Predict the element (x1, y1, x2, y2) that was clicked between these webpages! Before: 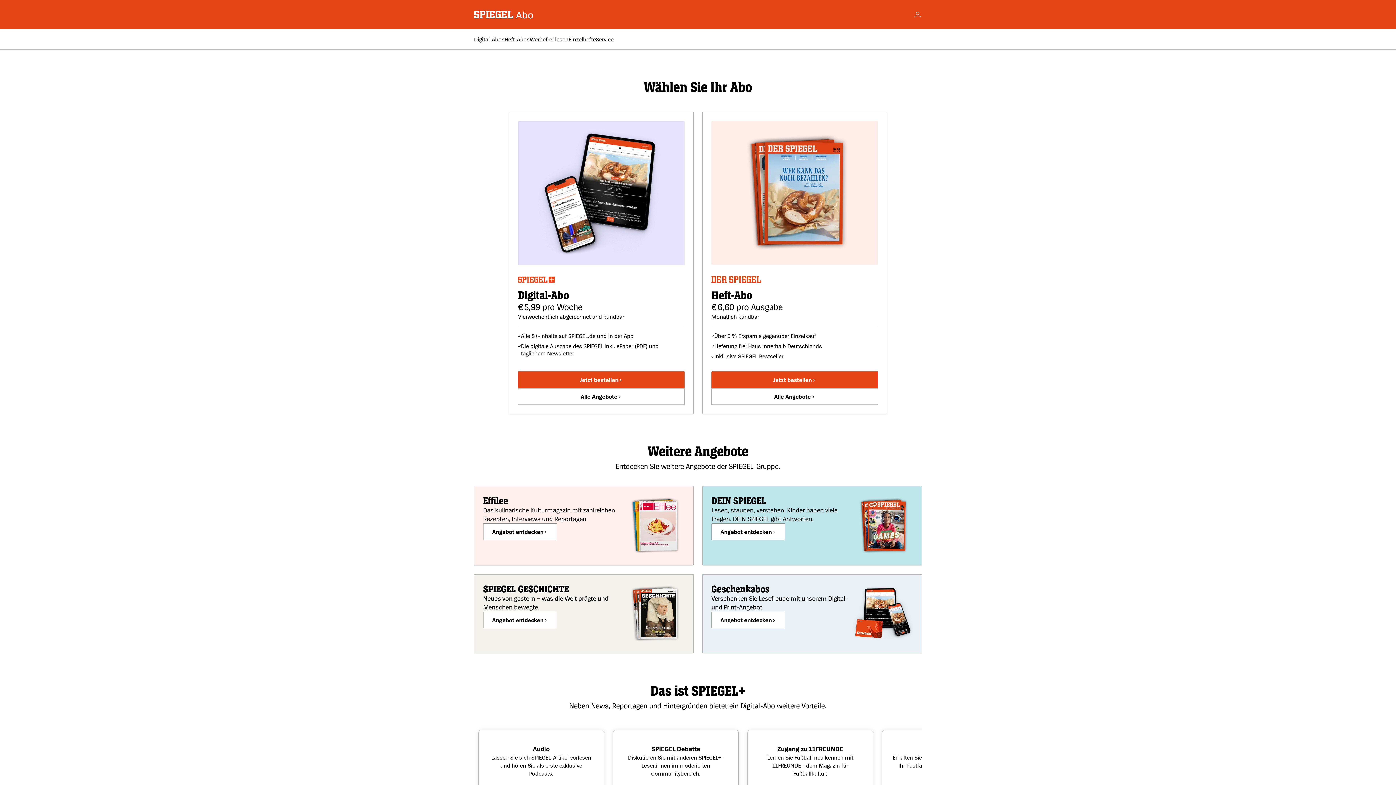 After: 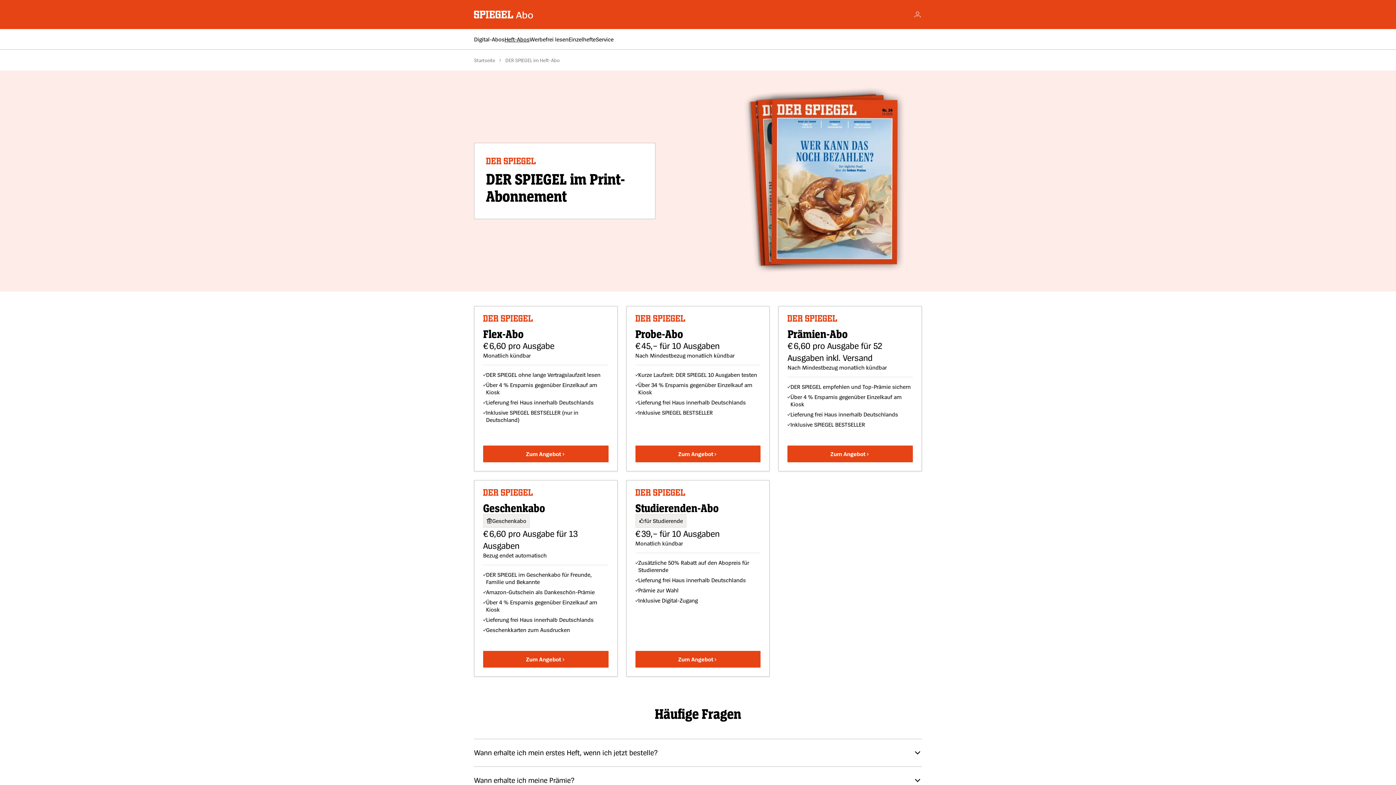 Action: label: Alle Angebote bbox: (711, 388, 878, 405)